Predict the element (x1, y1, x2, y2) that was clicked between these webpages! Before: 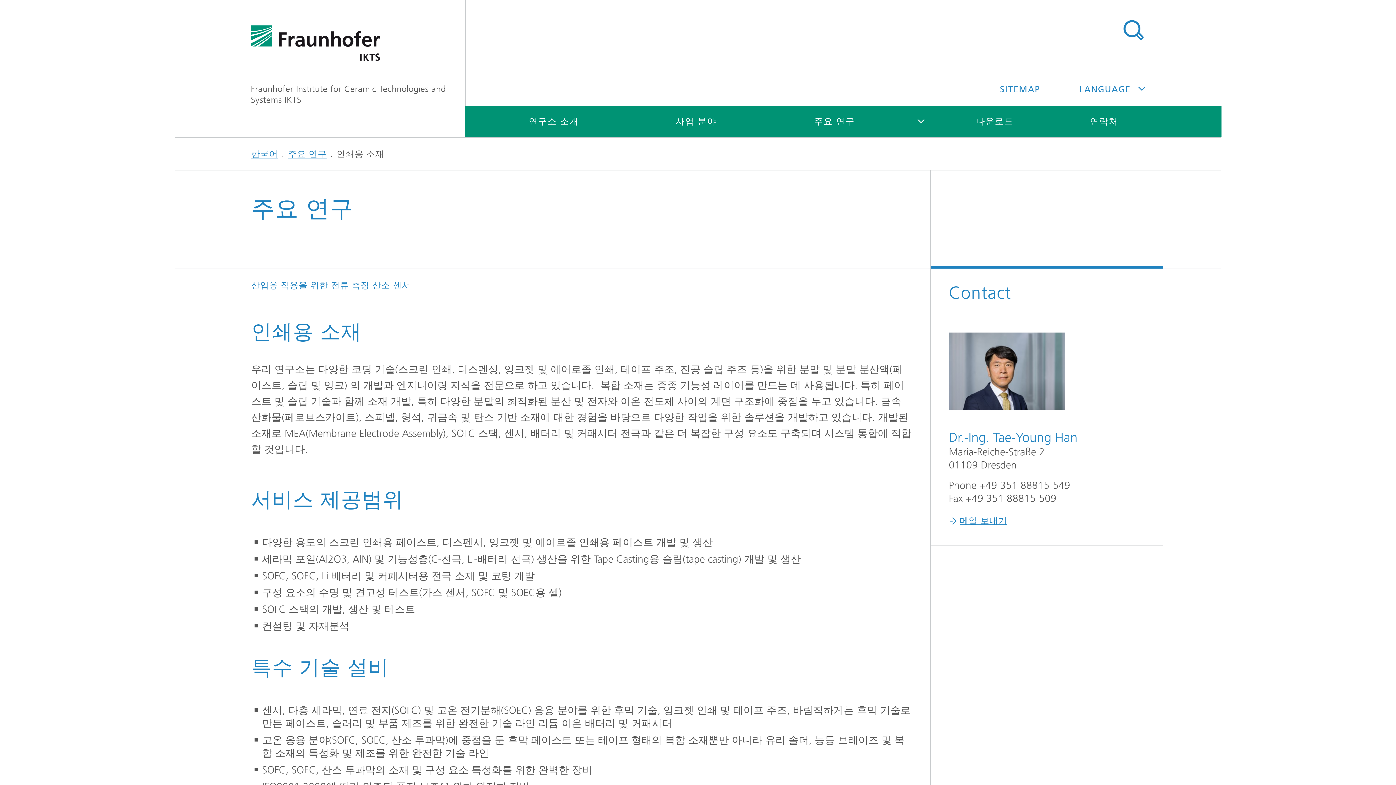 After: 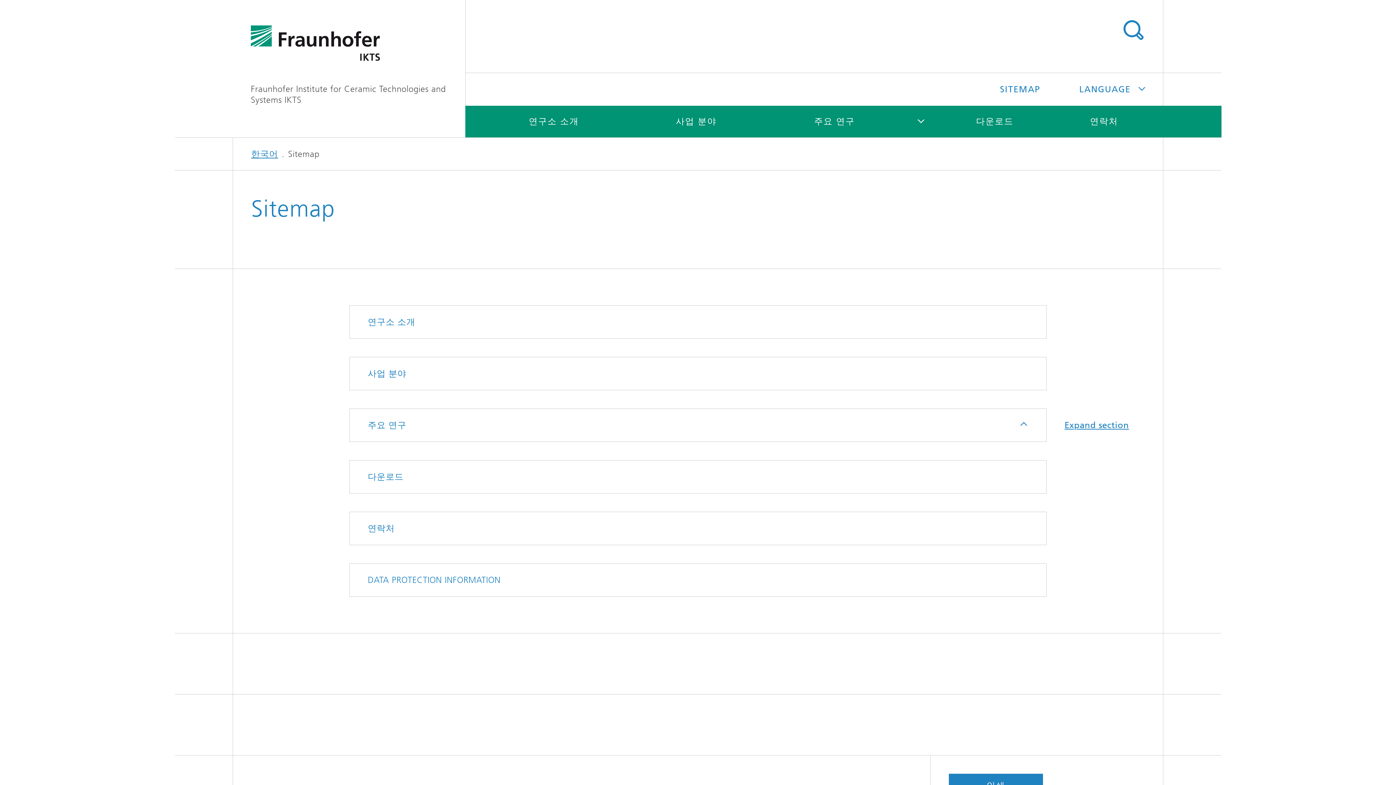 Action: label: SITEMAP bbox: (982, 73, 1058, 105)